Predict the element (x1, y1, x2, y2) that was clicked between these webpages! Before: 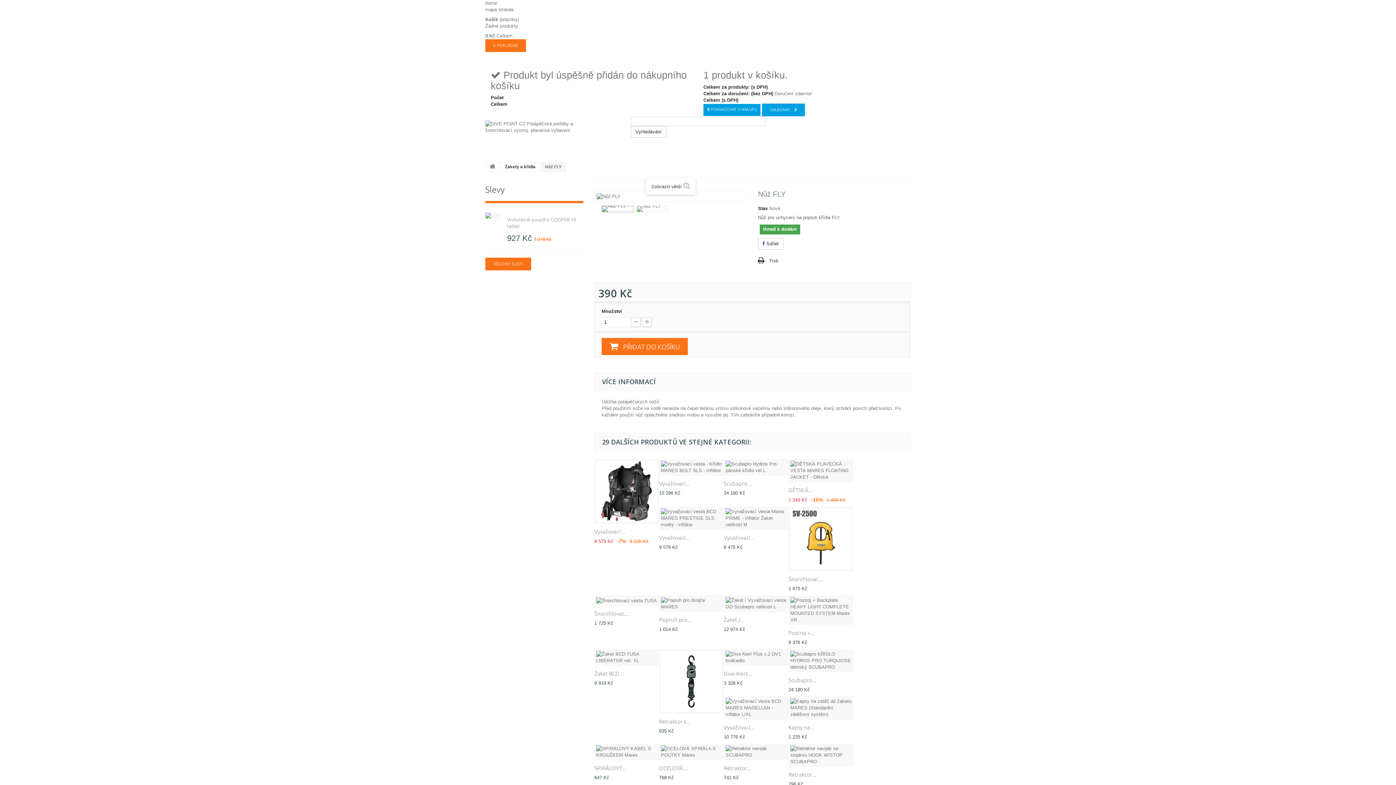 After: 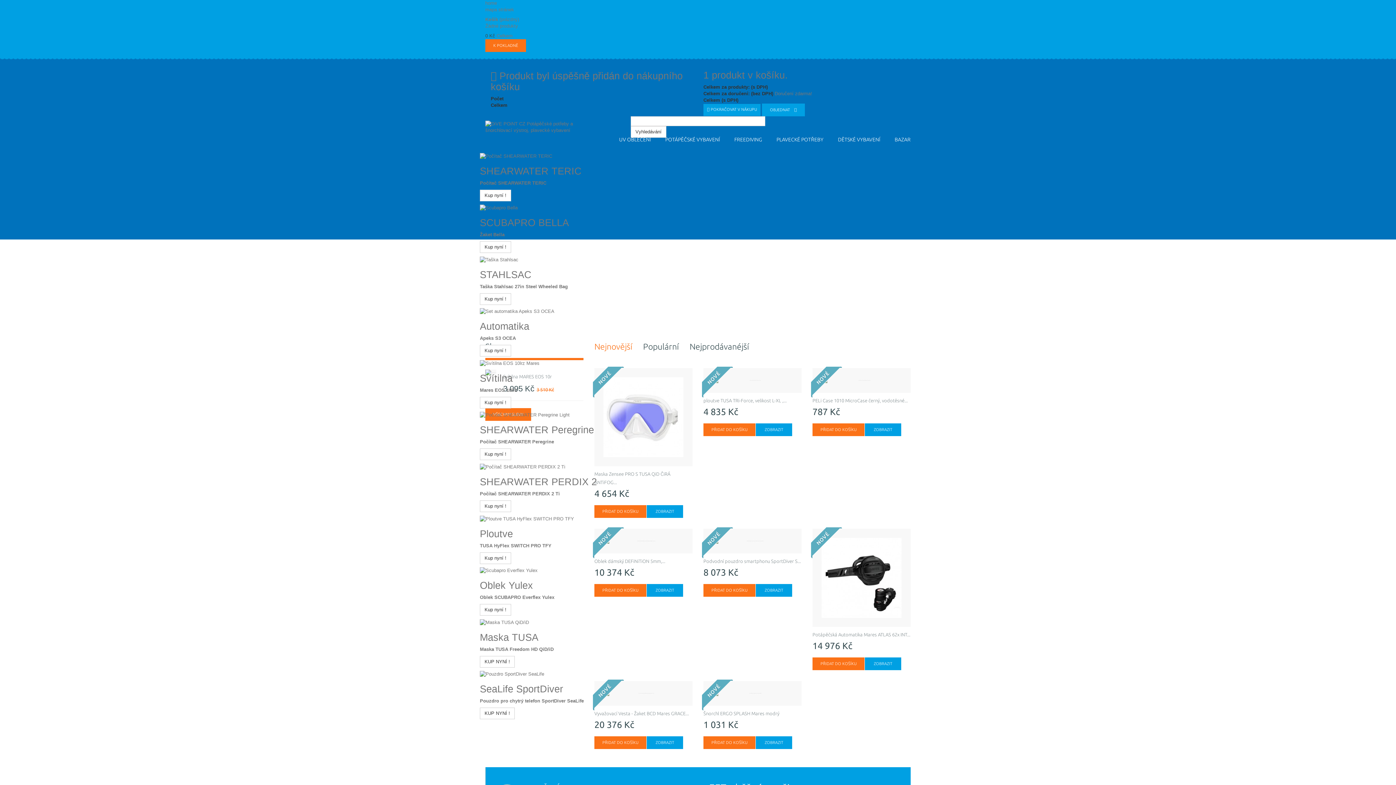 Action: label: home bbox: (485, 0, 497, 5)